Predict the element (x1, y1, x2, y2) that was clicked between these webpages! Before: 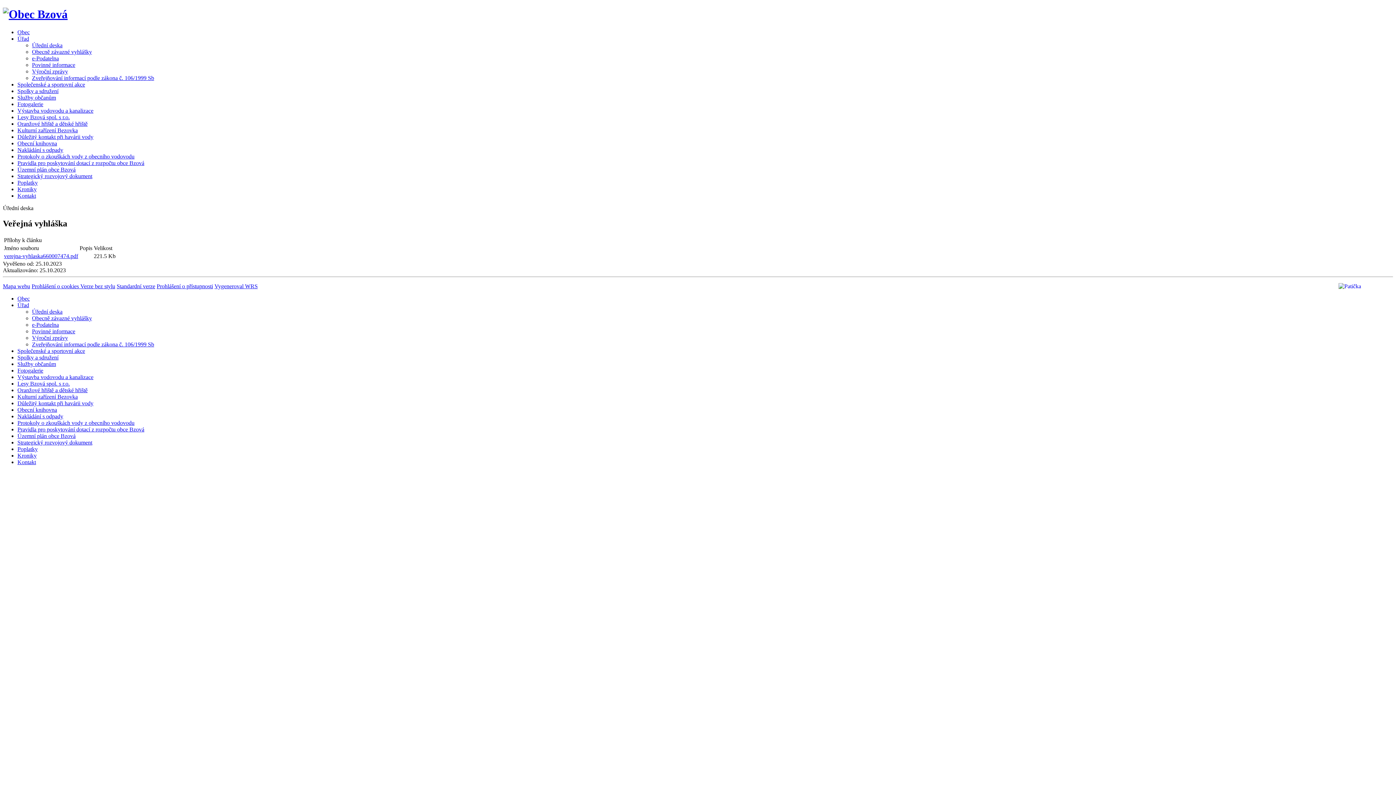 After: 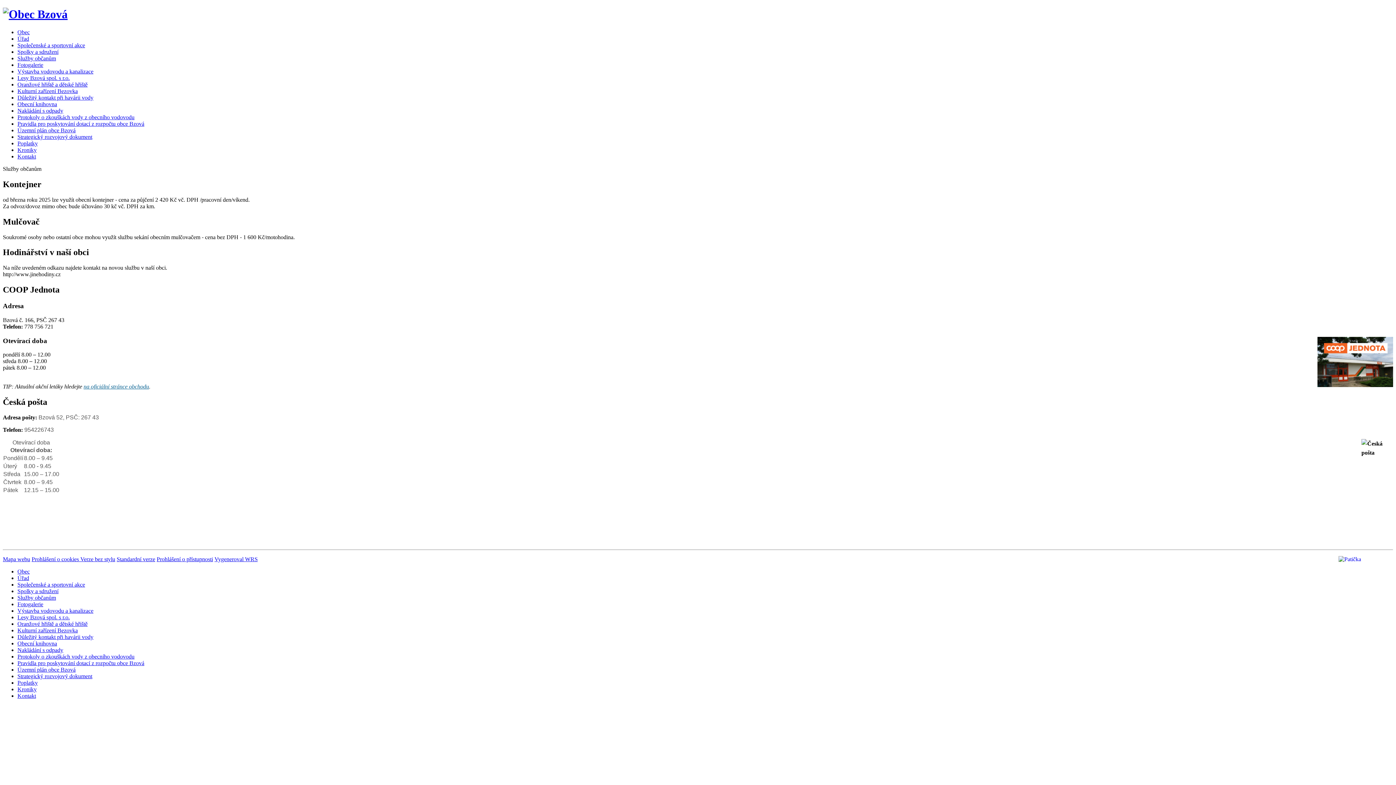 Action: label: Služby občanům bbox: (17, 94, 56, 100)